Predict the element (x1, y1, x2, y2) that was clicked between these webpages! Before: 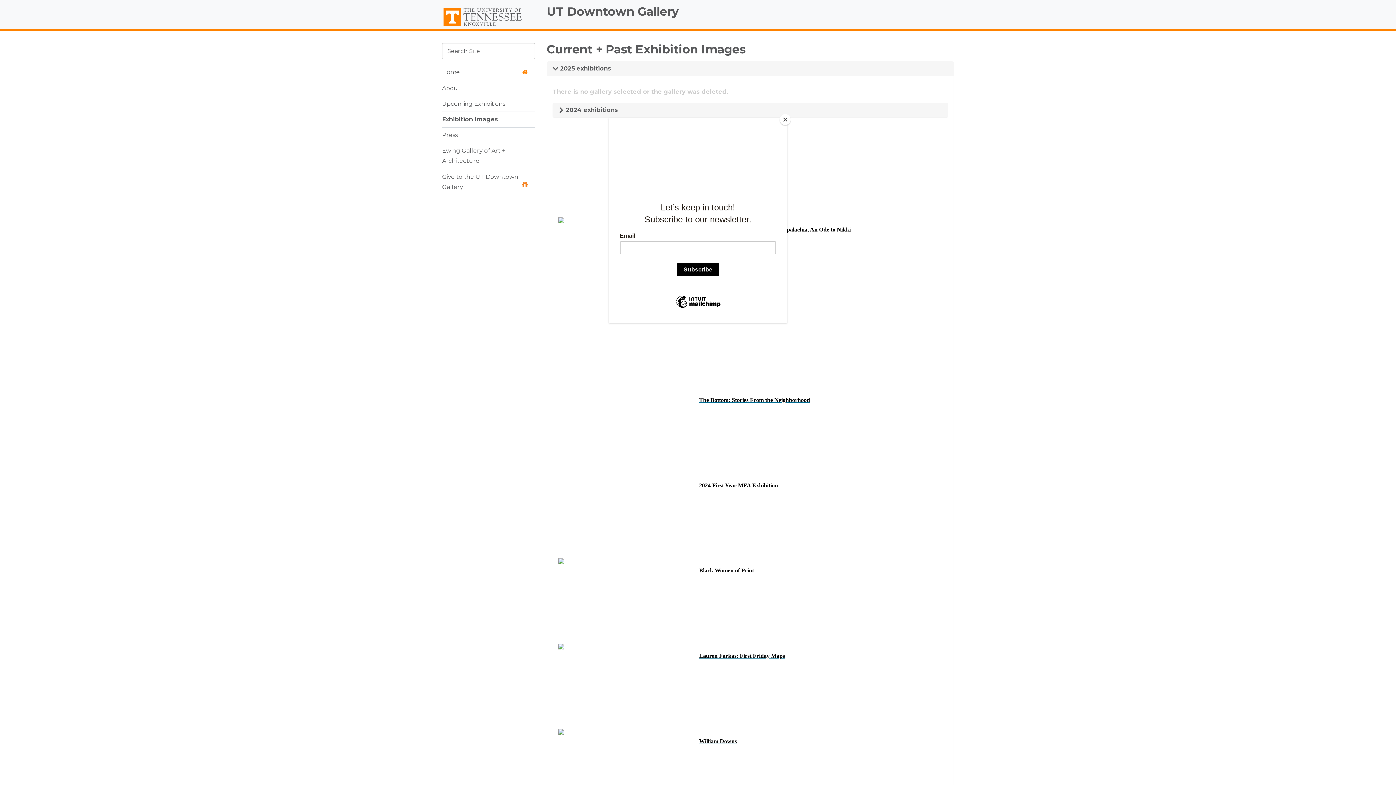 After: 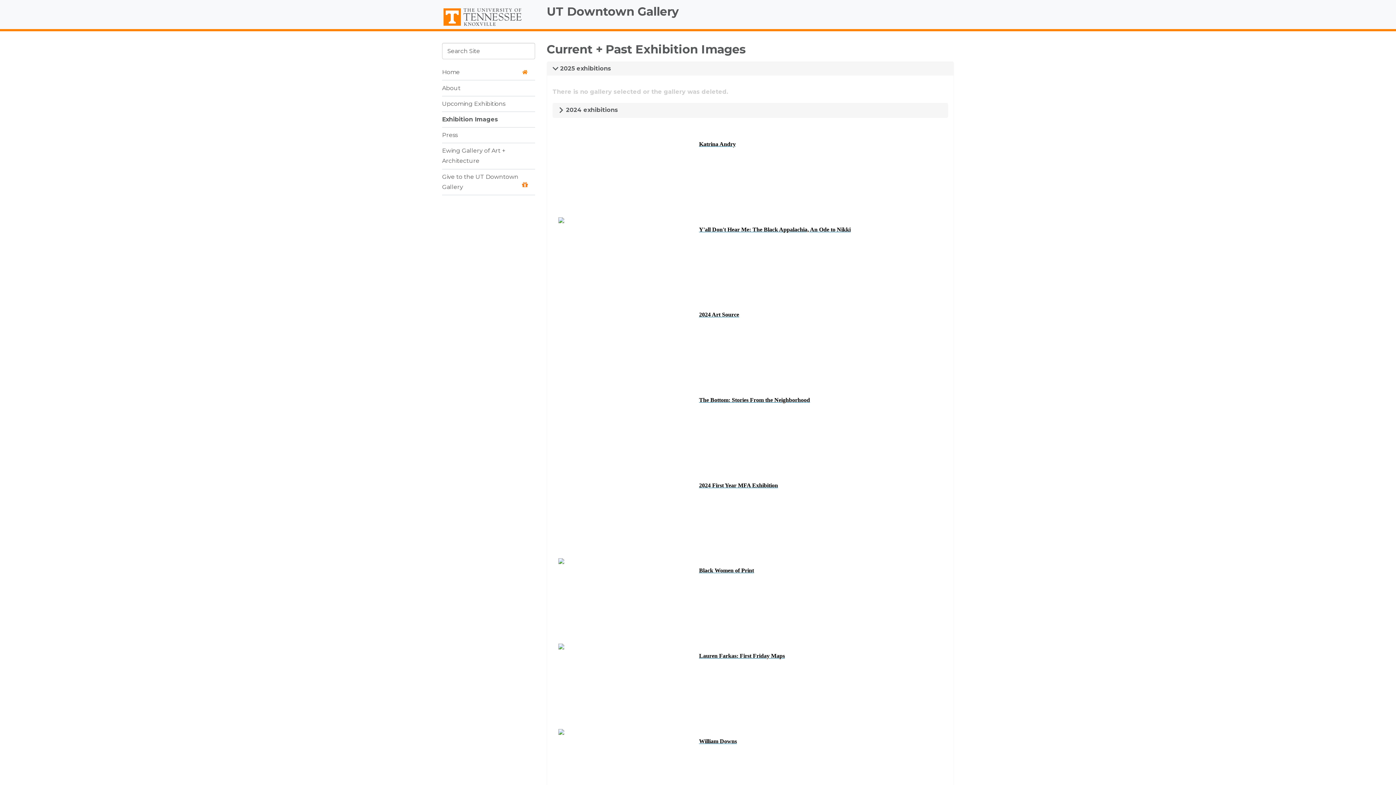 Action: label: Close bbox: (780, 114, 790, 125)